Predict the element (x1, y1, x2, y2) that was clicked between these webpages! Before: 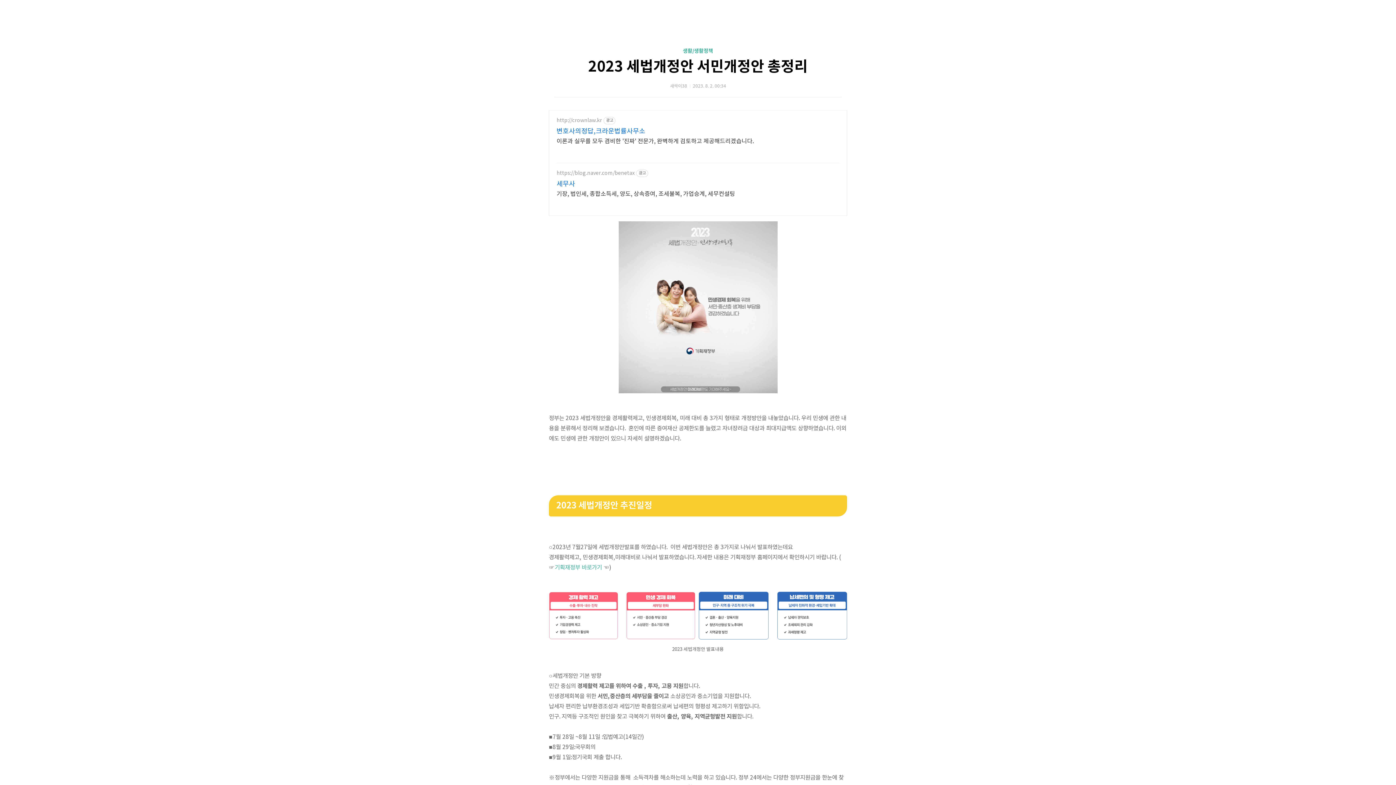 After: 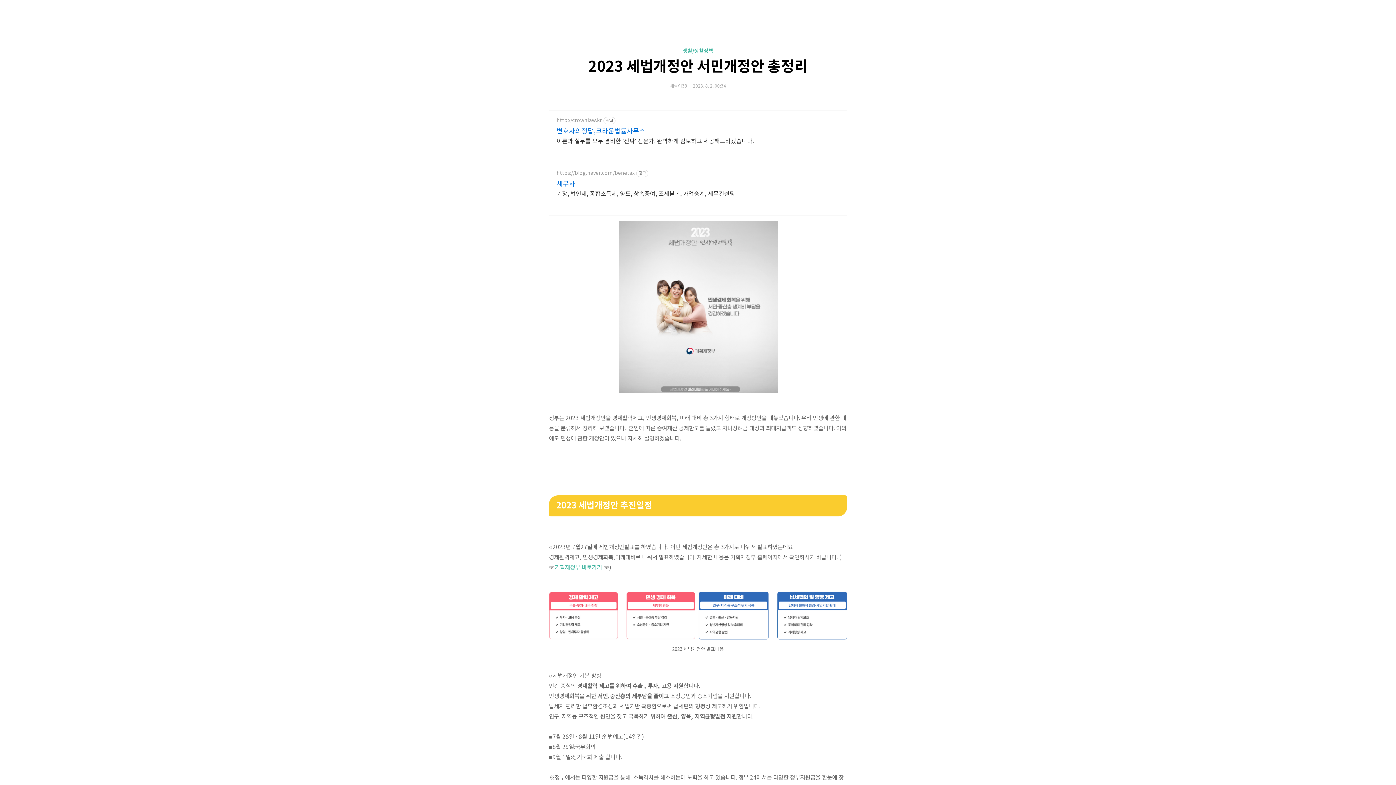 Action: label: https://blog.naver.com/benetax bbox: (556, 170, 634, 176)